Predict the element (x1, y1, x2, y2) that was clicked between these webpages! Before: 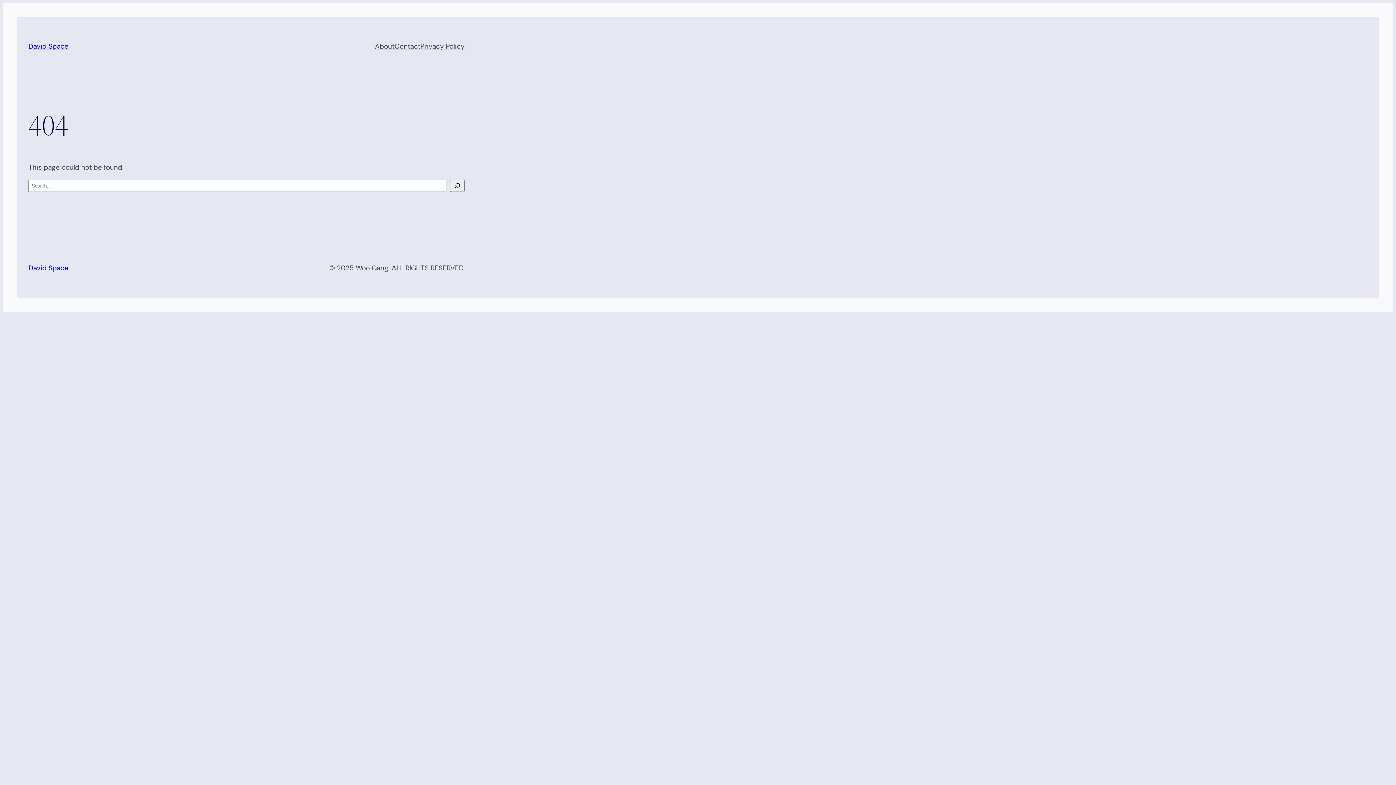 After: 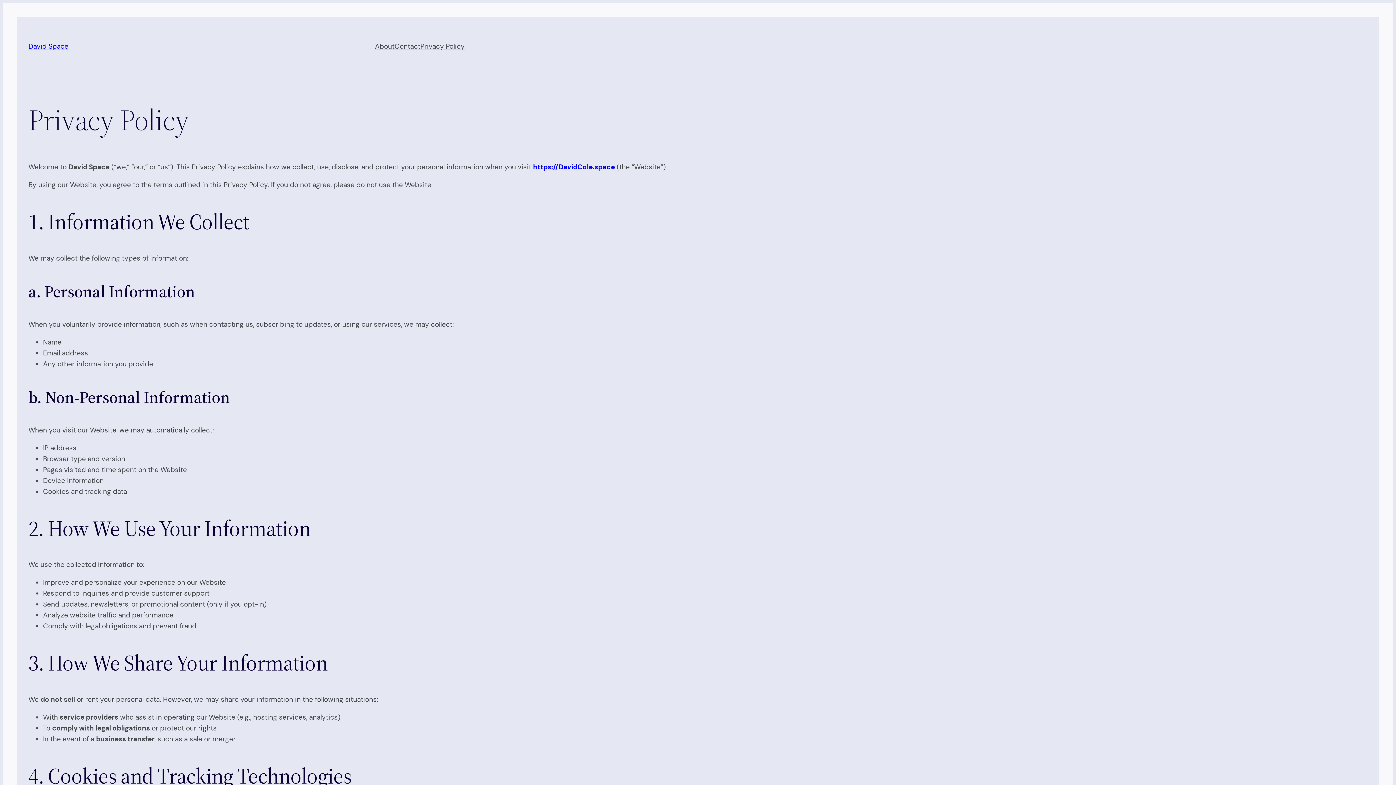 Action: bbox: (420, 41, 464, 52) label: Privacy Policy